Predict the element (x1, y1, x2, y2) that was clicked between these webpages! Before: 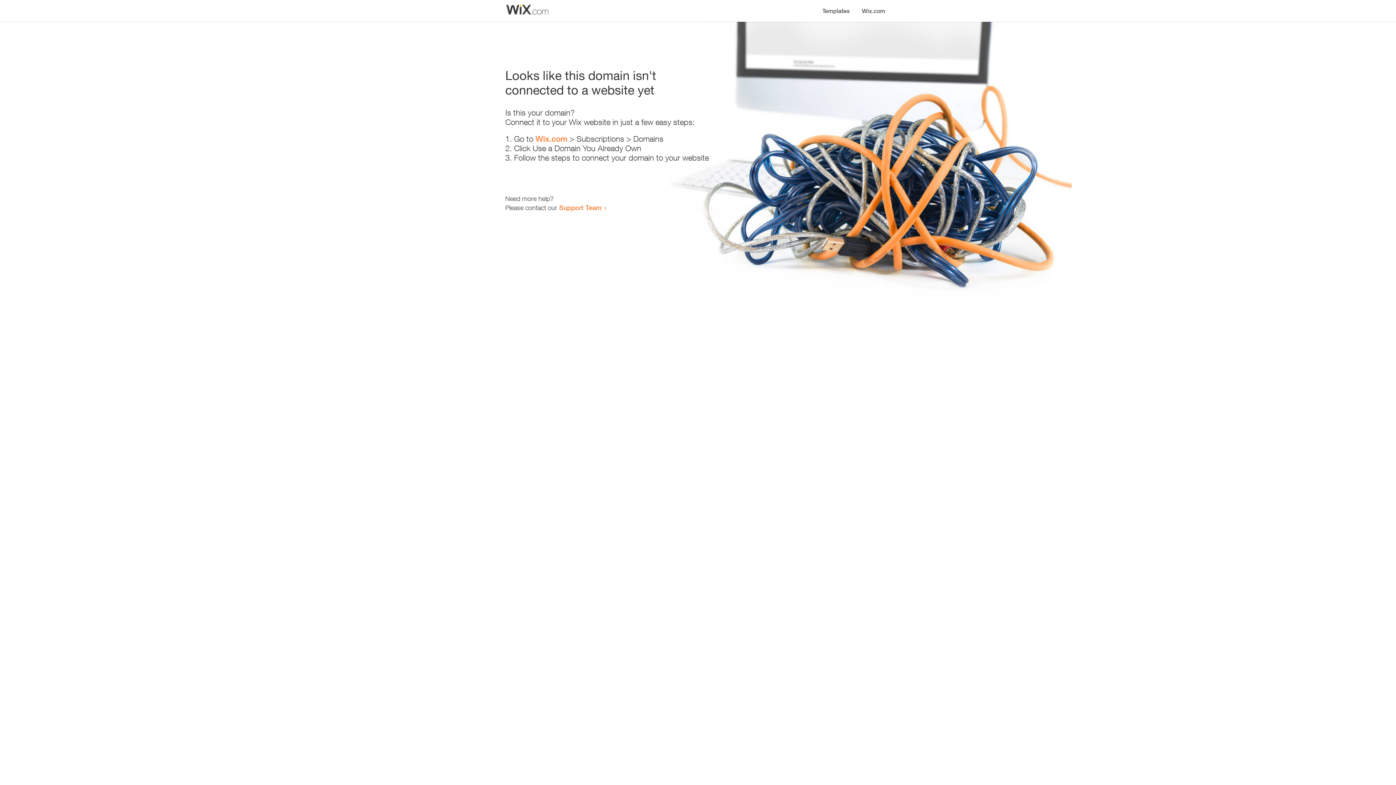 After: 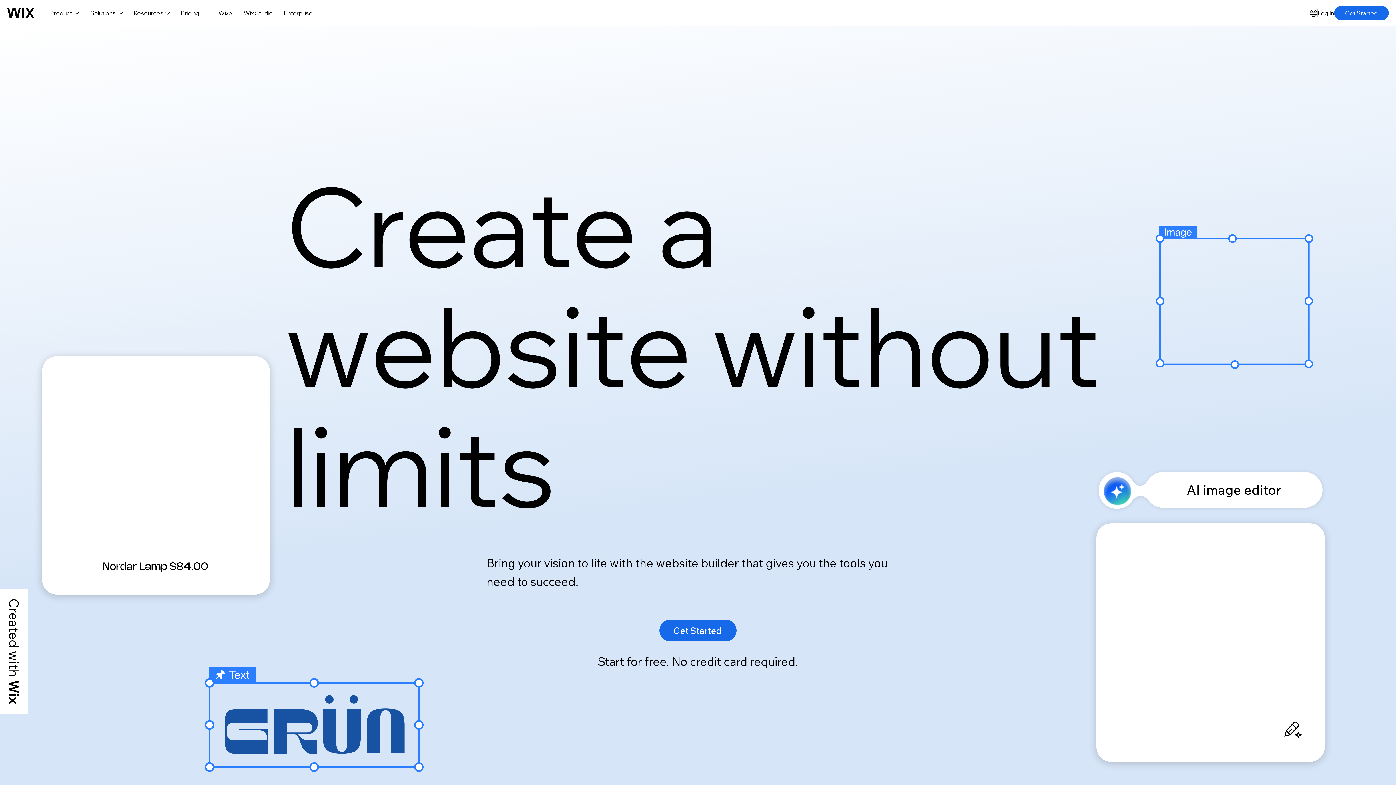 Action: bbox: (856, 0, 890, 14) label: Wix.com